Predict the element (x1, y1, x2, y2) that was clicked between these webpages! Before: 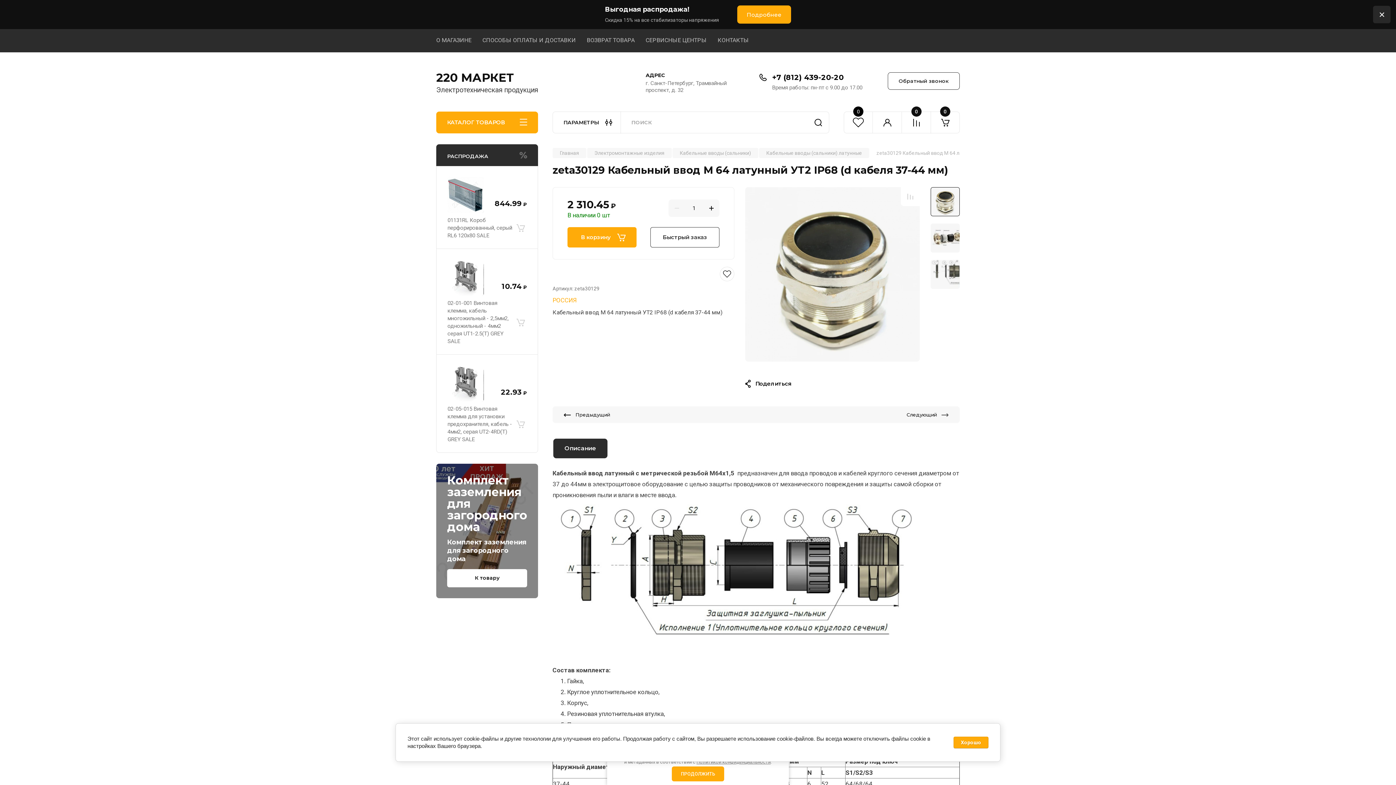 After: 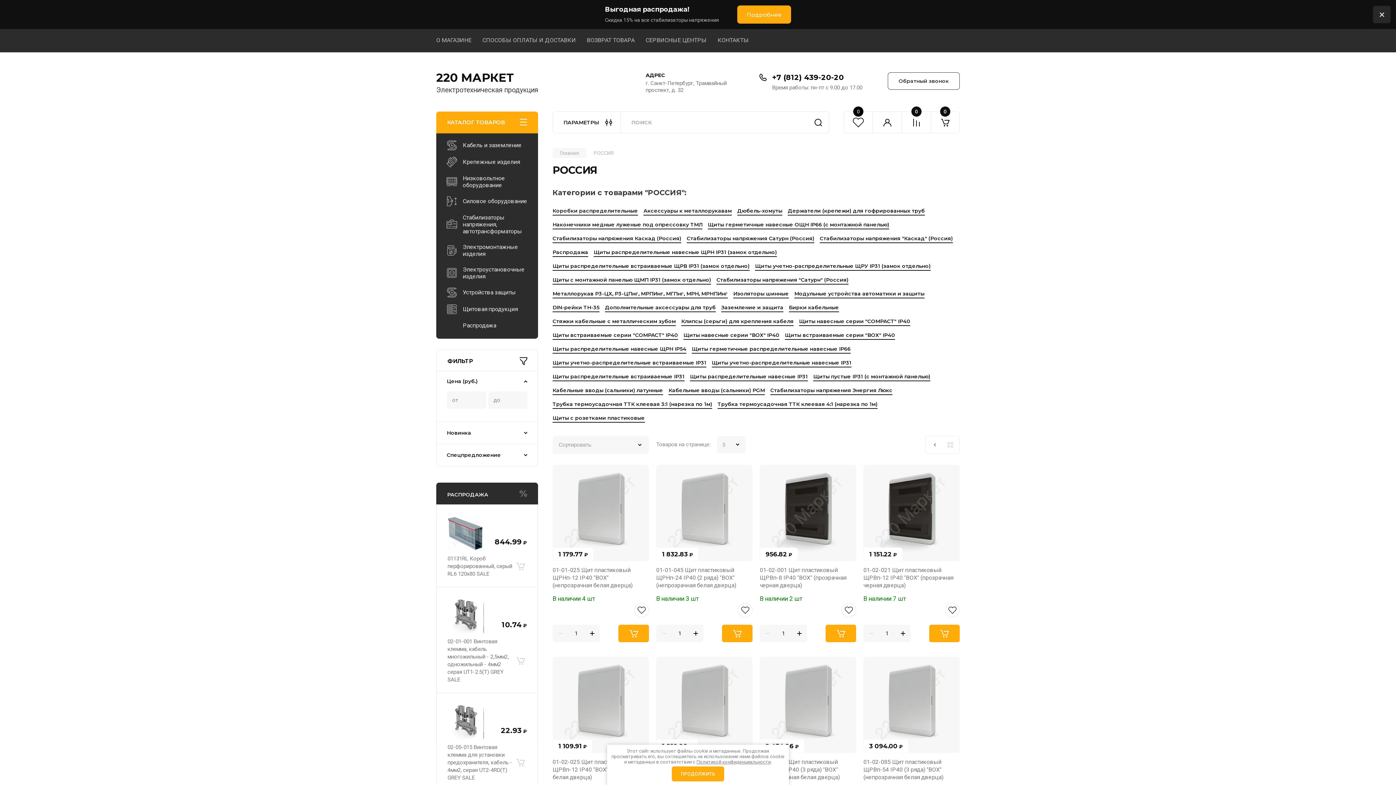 Action: bbox: (552, 296, 576, 303) label: РОССИЯ